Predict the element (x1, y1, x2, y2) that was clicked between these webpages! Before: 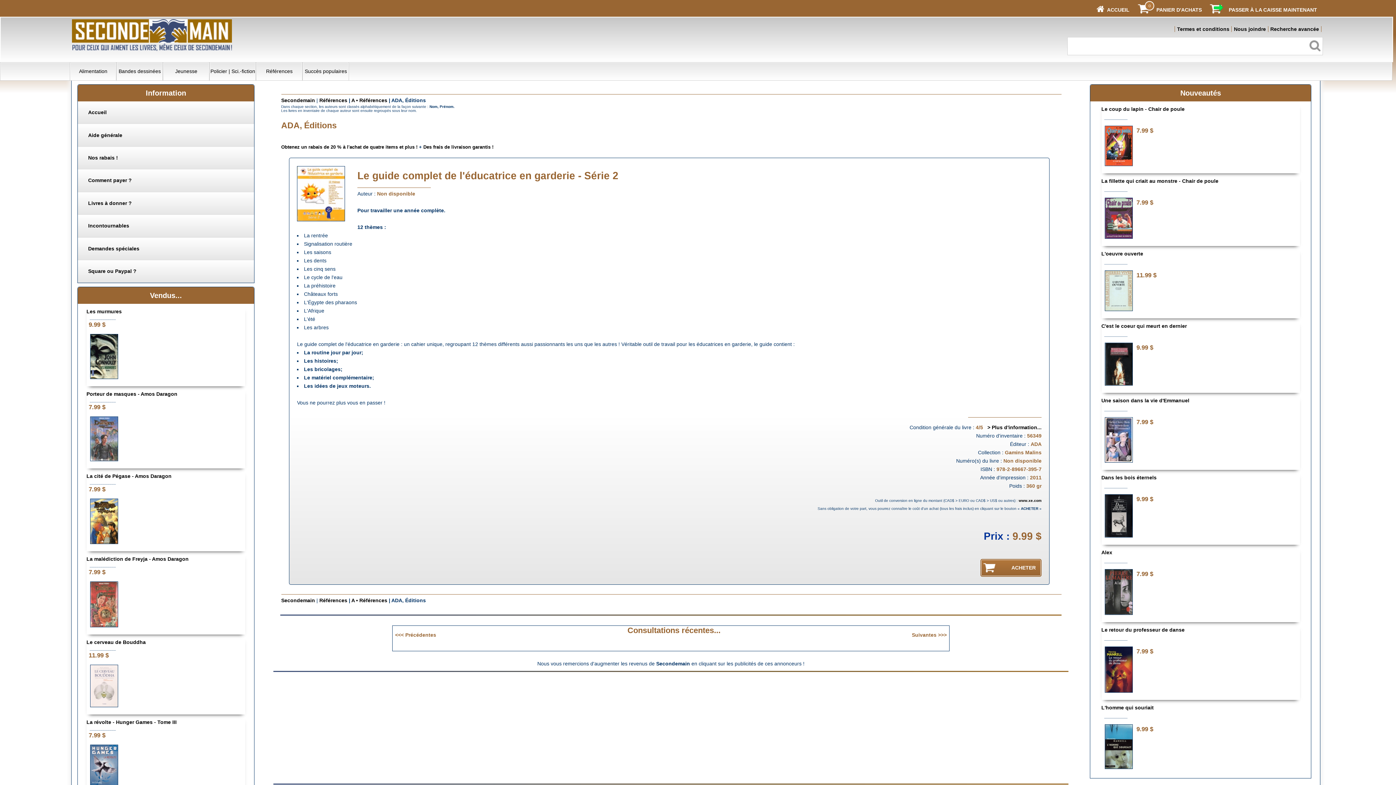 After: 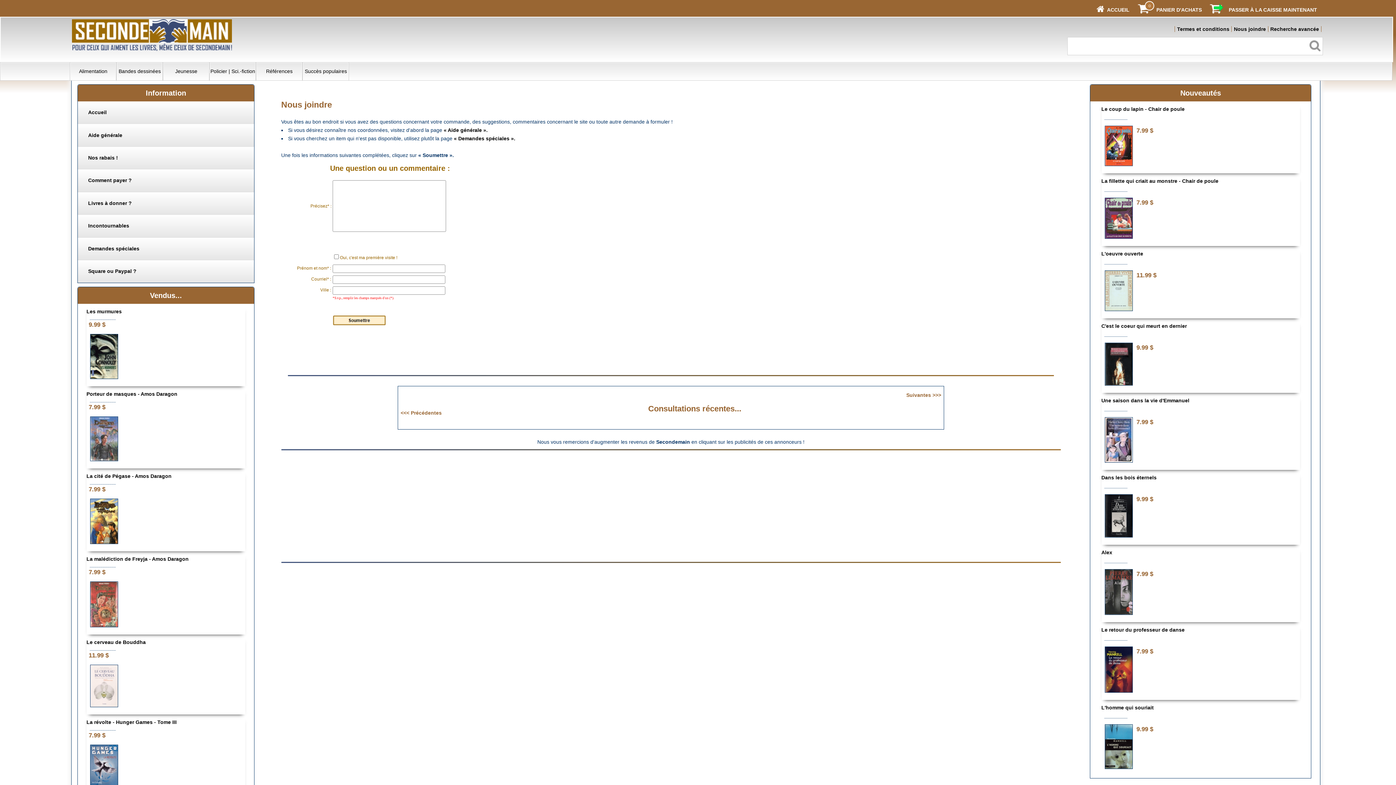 Action: bbox: (1234, 26, 1266, 32) label: Nous joindre